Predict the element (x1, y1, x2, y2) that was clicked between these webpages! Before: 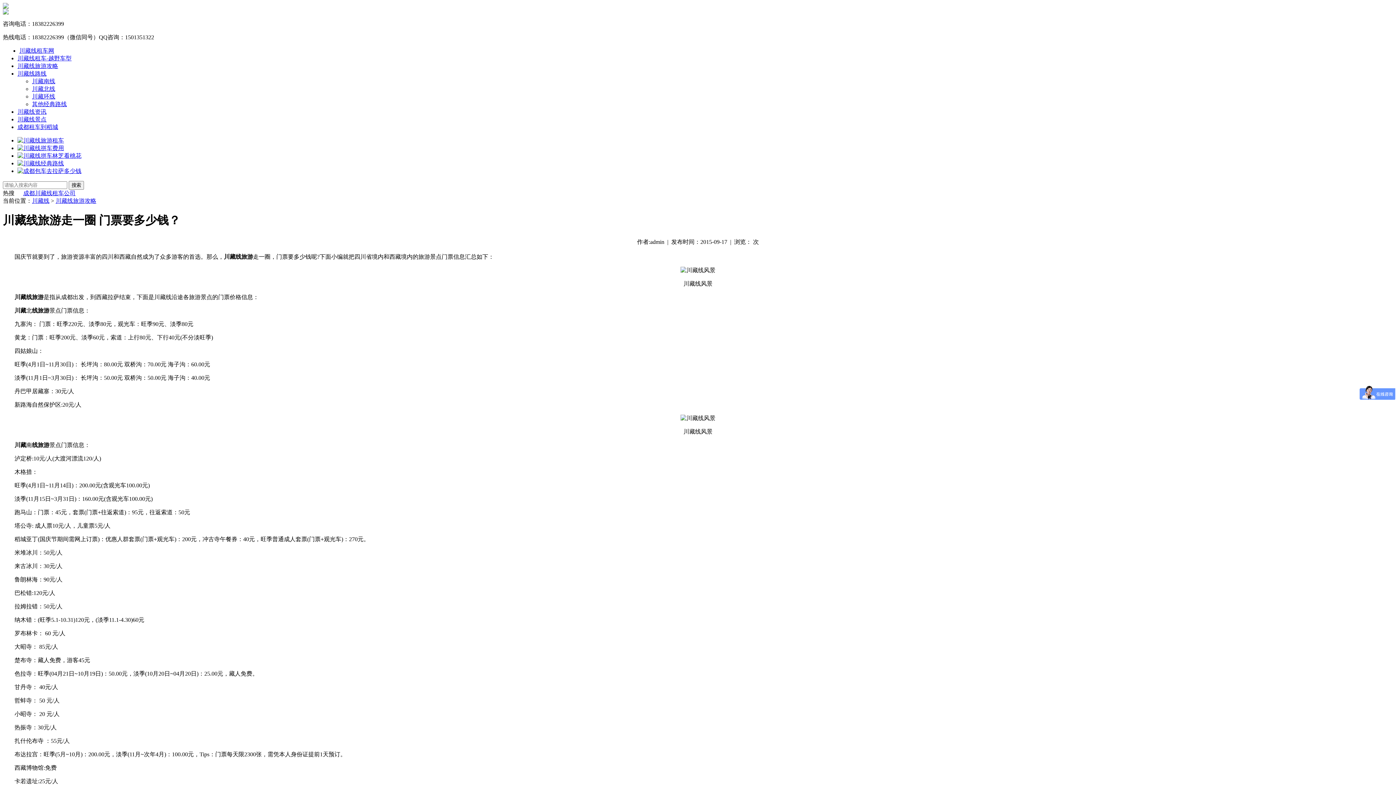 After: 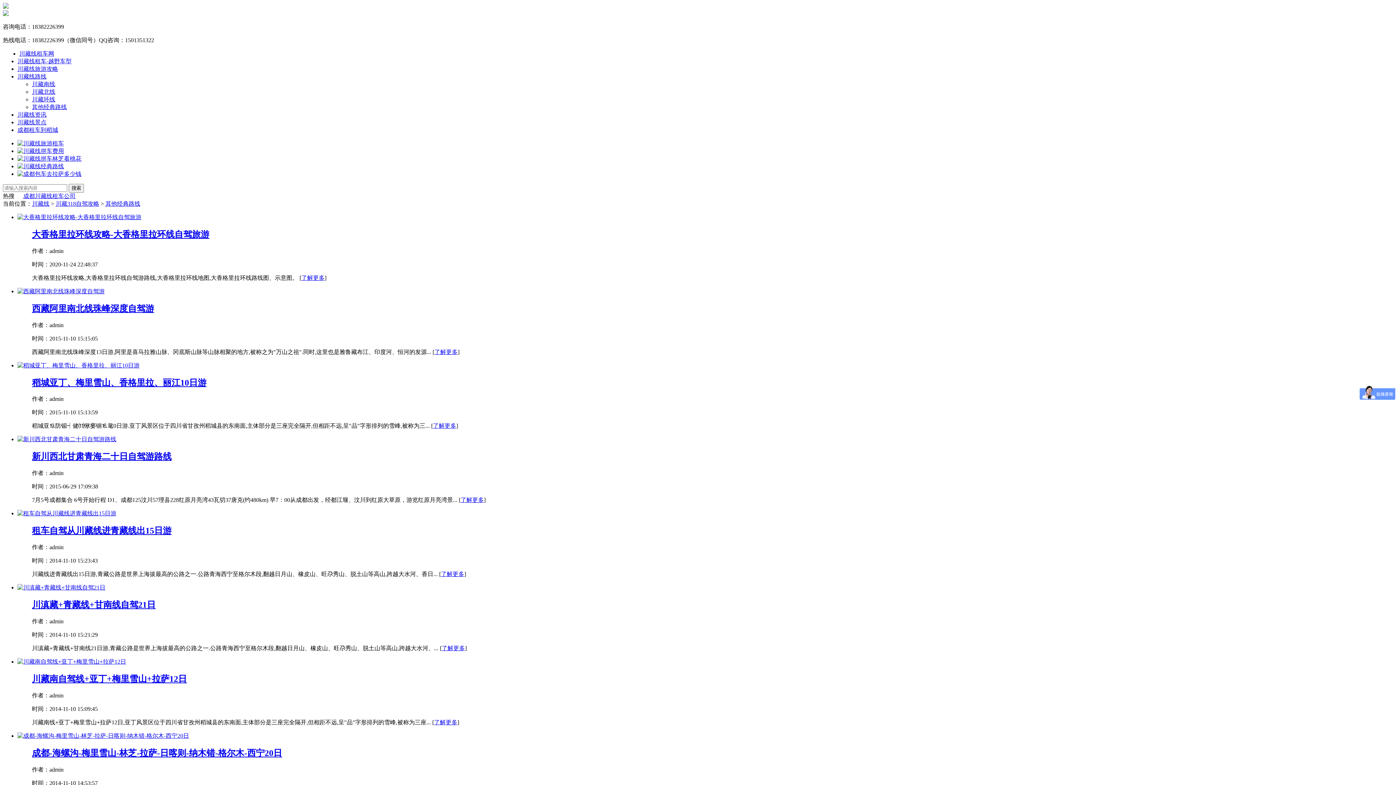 Action: label: 其他经典路线 bbox: (32, 101, 66, 107)